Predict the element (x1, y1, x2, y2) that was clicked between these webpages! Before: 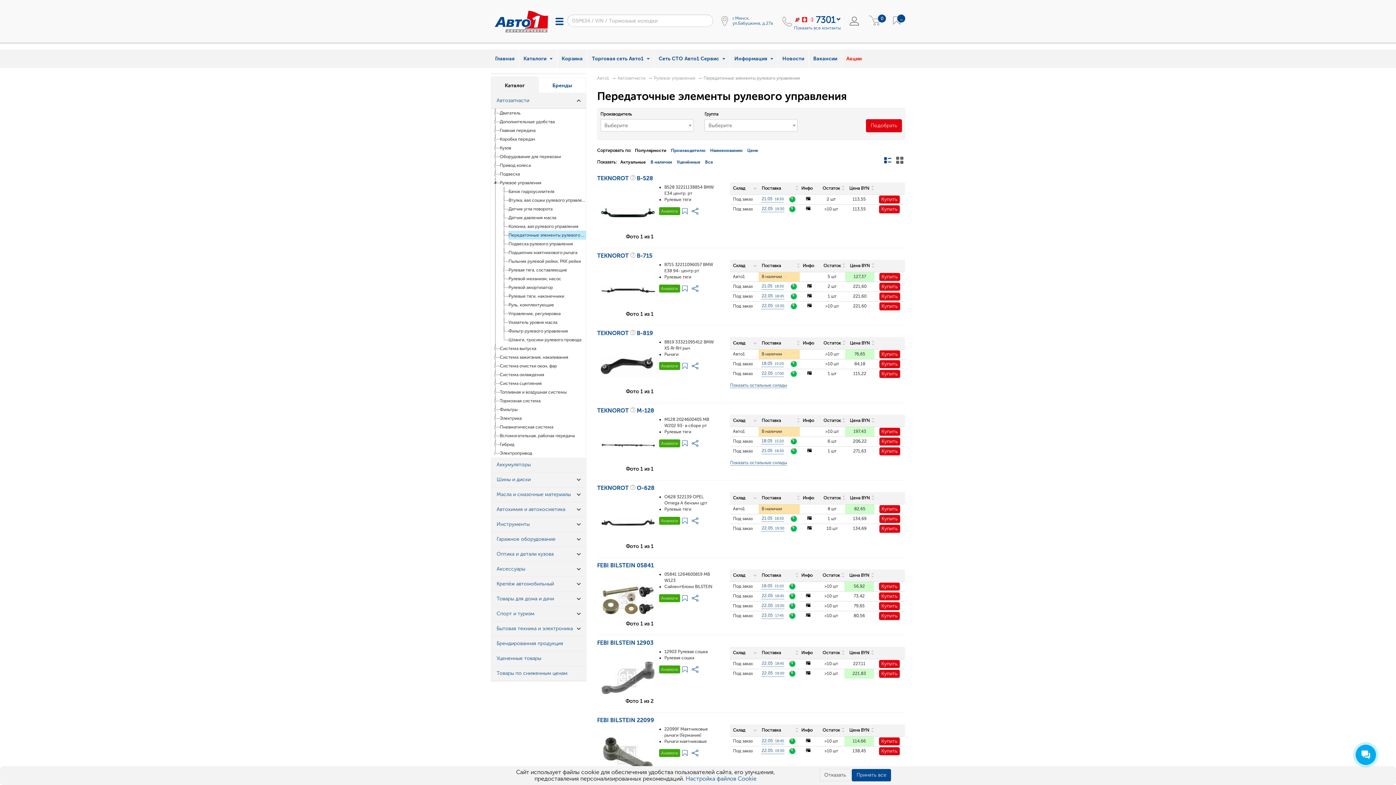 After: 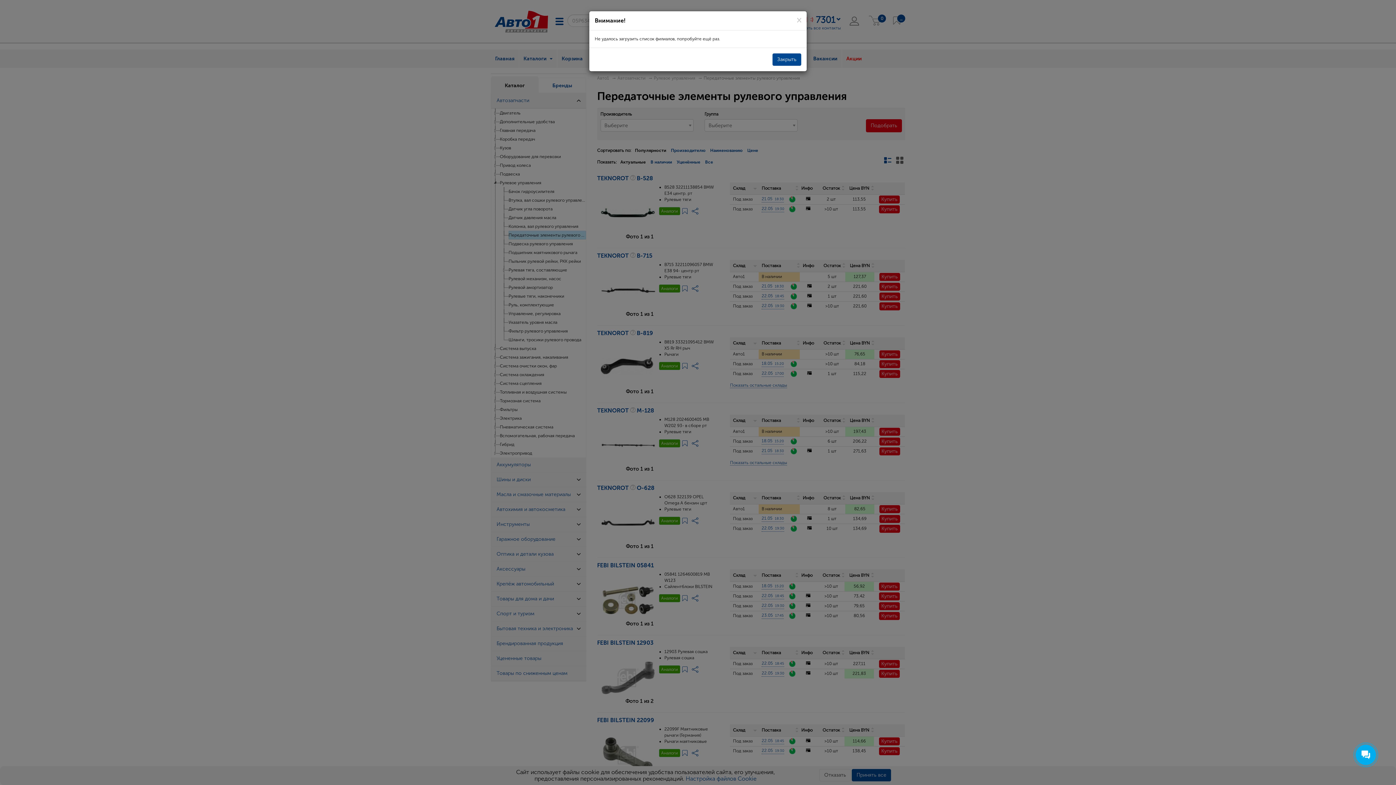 Action: label: Купить bbox: (879, 592, 900, 600)